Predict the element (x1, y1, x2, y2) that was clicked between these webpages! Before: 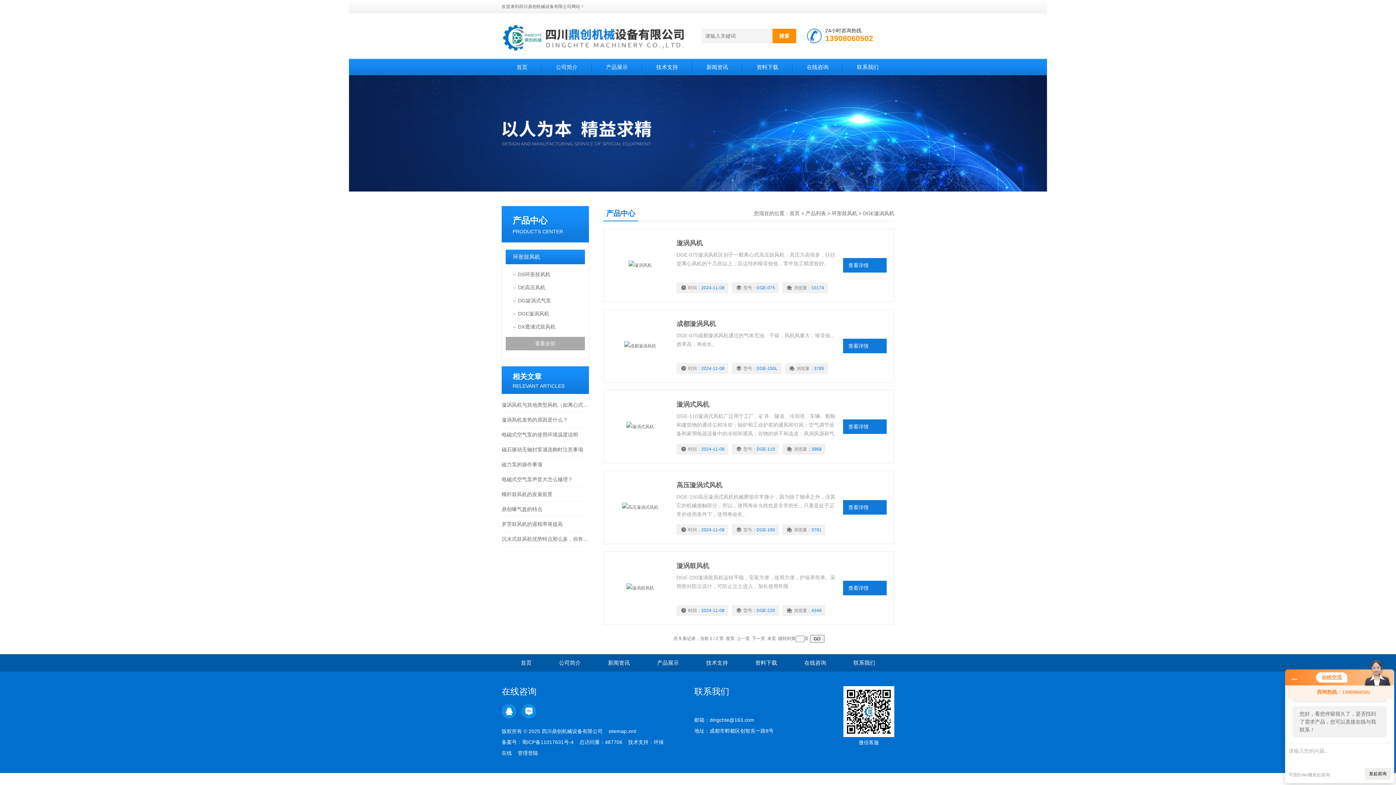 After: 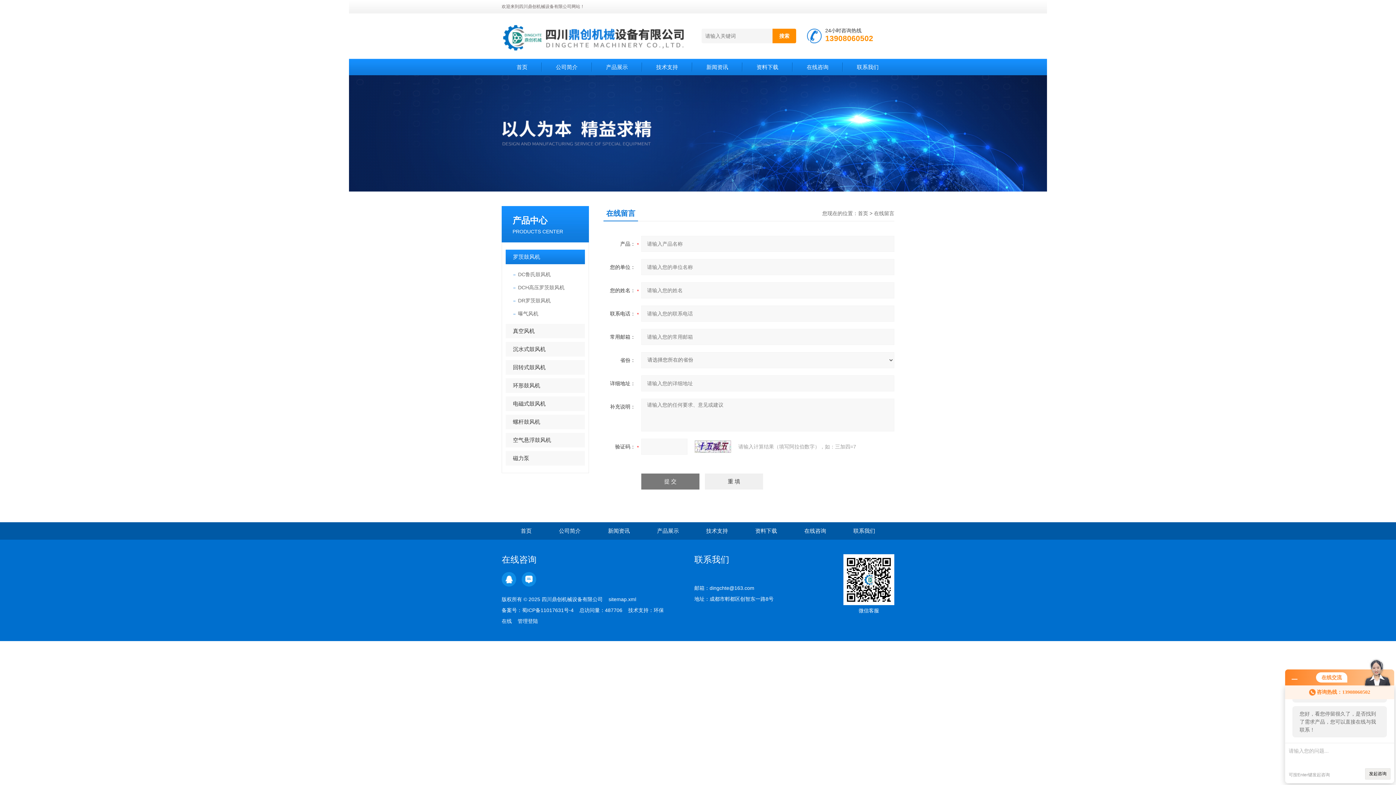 Action: bbox: (521, 704, 536, 718)